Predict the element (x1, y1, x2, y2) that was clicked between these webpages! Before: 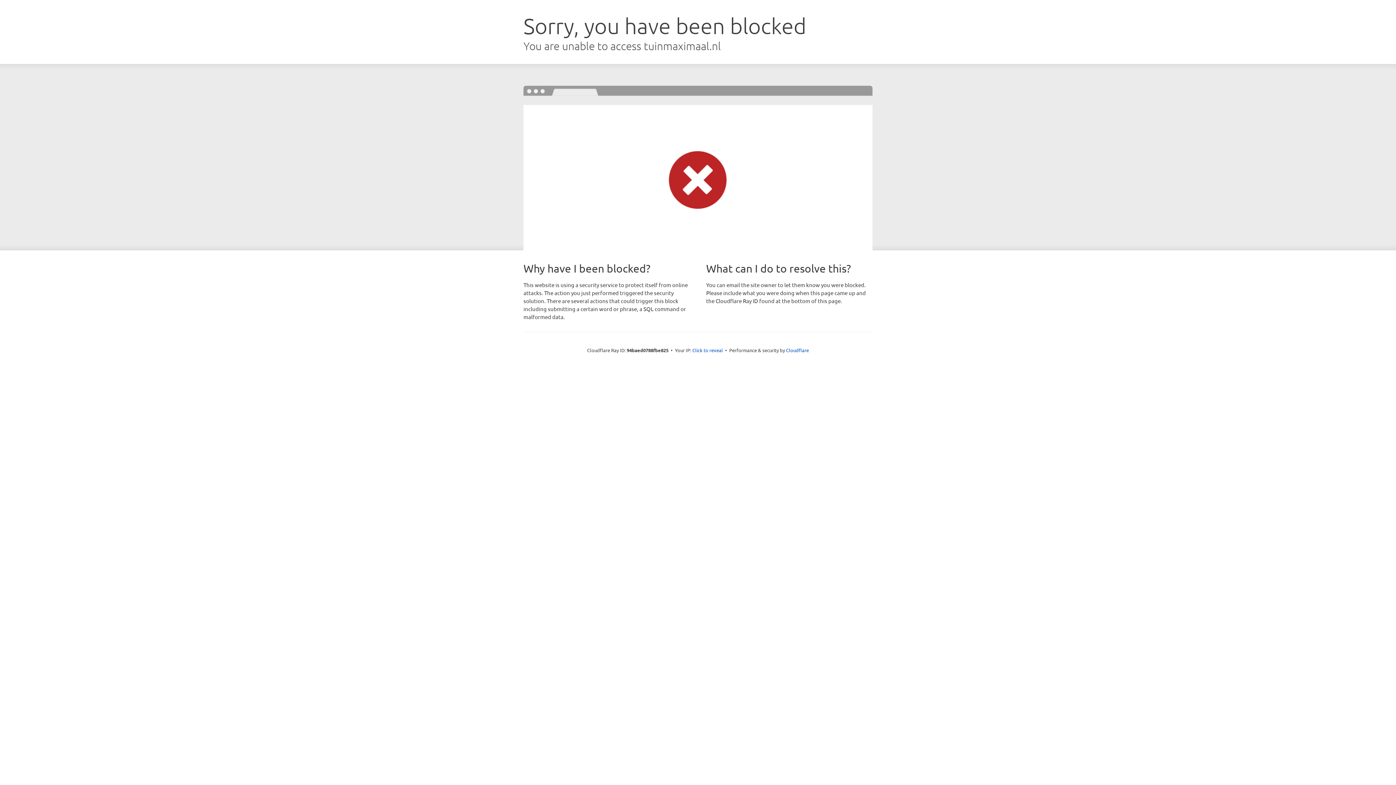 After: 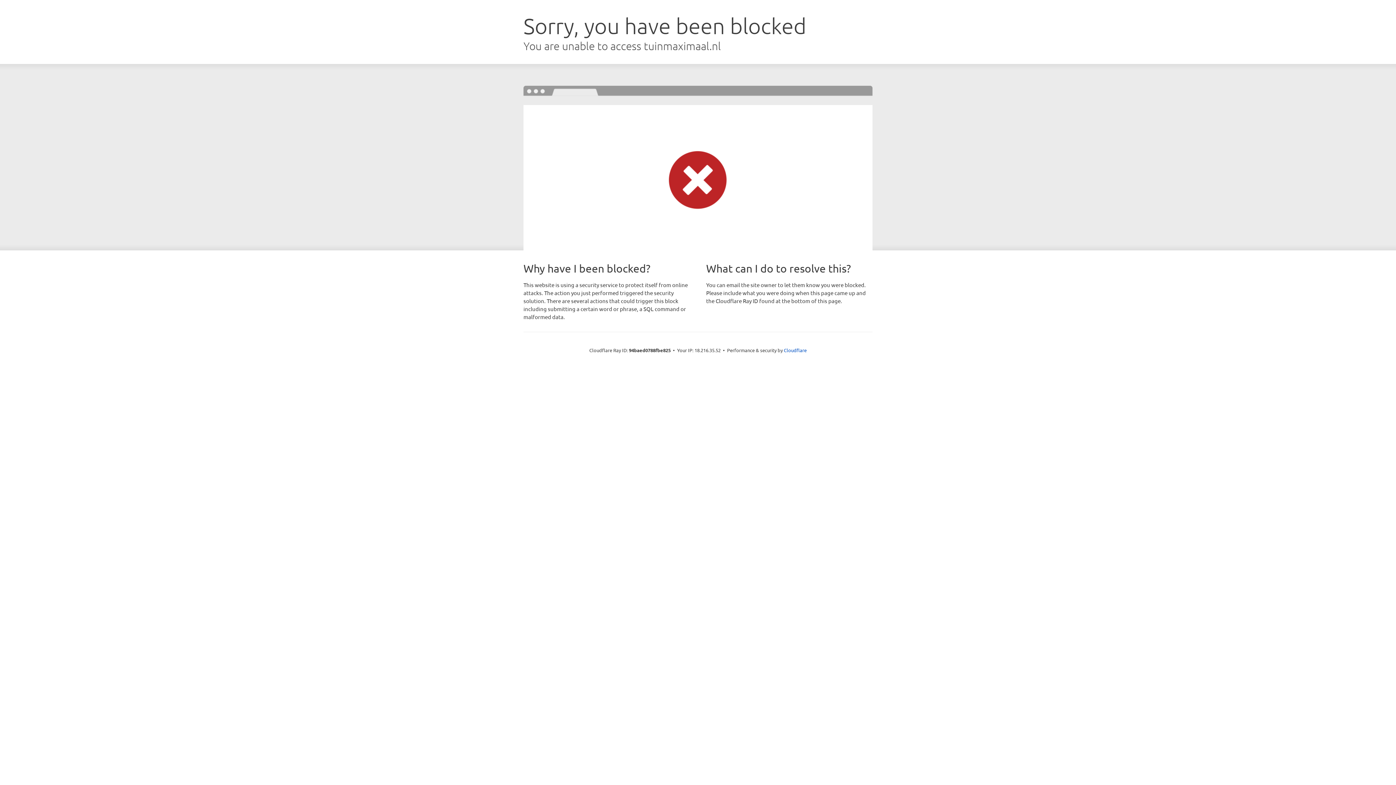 Action: label: Click to reveal bbox: (692, 346, 723, 353)